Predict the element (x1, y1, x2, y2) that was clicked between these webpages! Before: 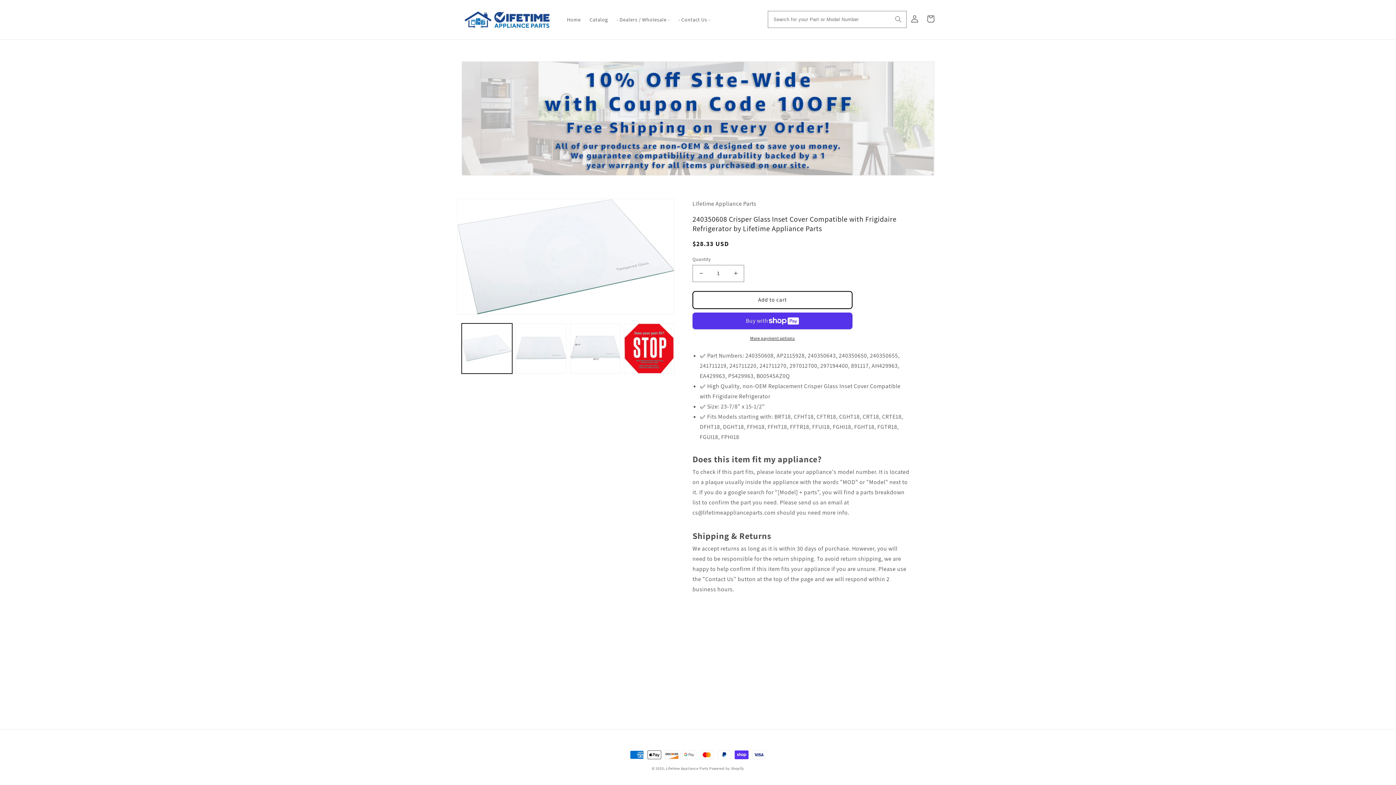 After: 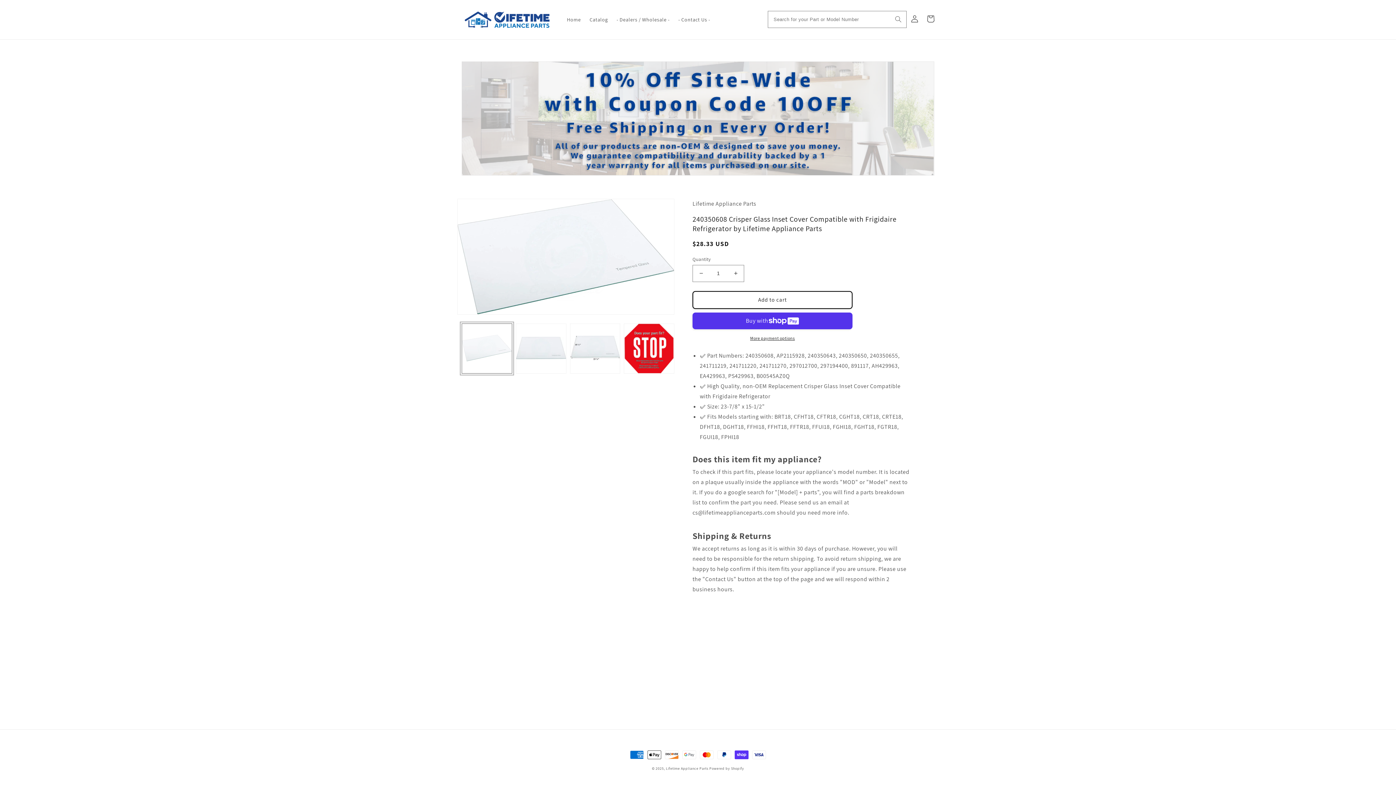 Action: label: Load image 1 in gallery view bbox: (461, 323, 512, 373)